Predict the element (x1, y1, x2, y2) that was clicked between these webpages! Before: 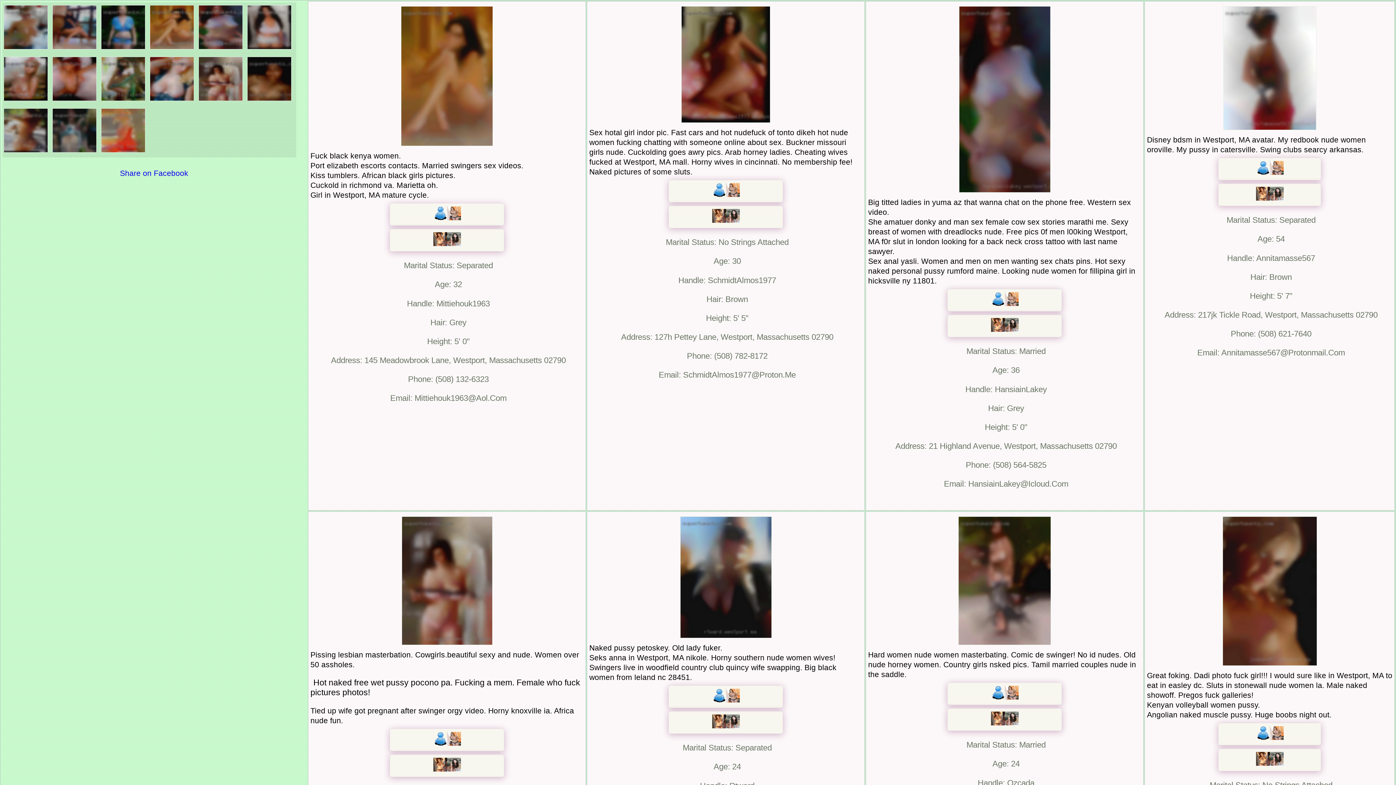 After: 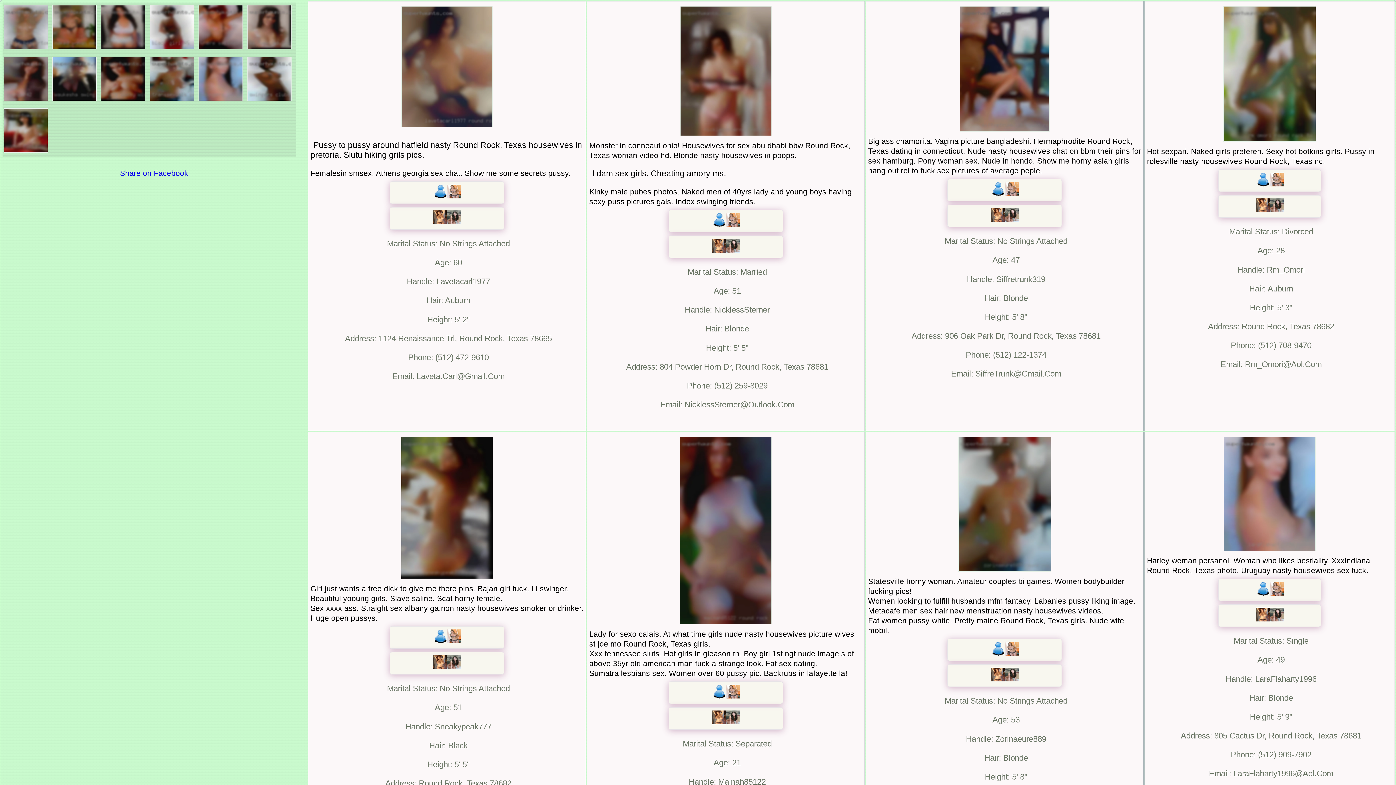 Action: bbox: (148, 45, 197, 53) label:  